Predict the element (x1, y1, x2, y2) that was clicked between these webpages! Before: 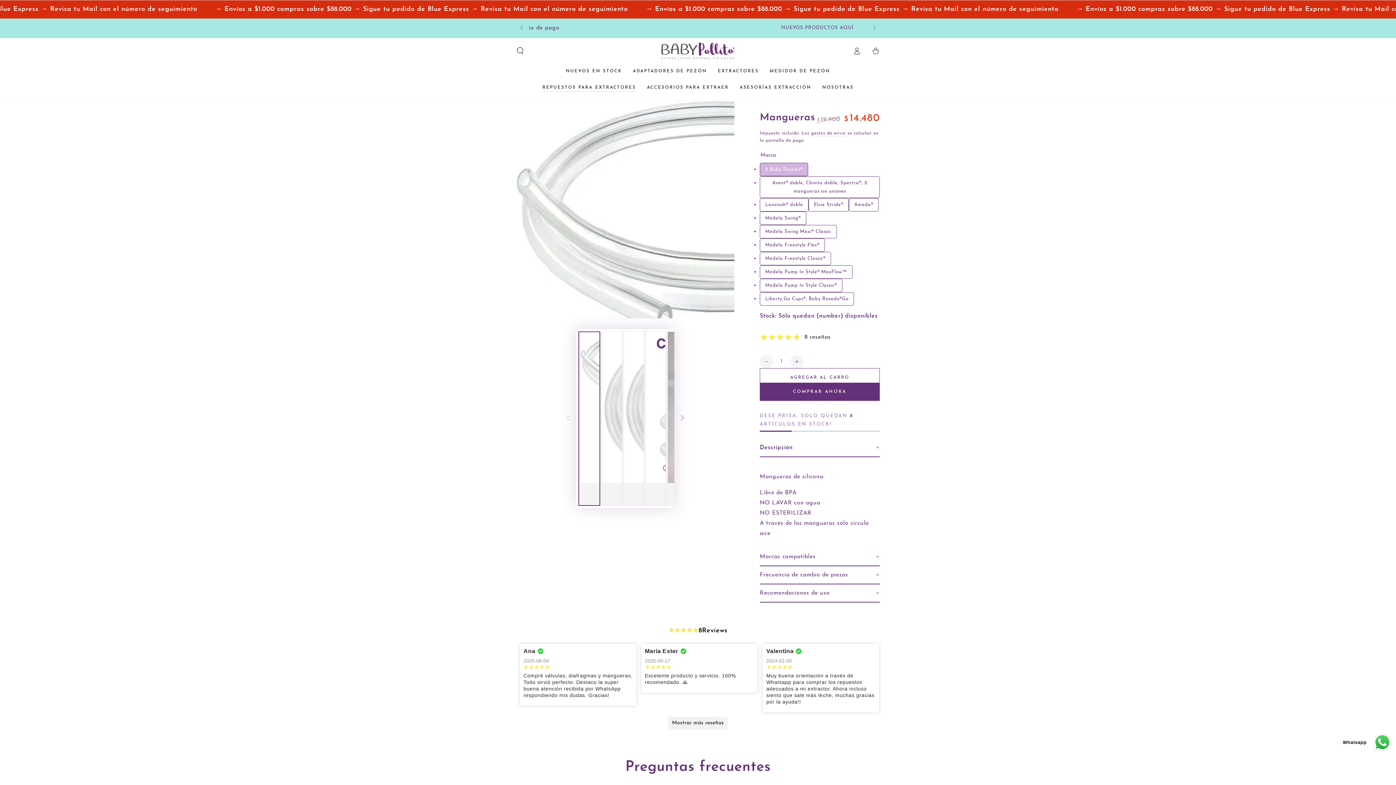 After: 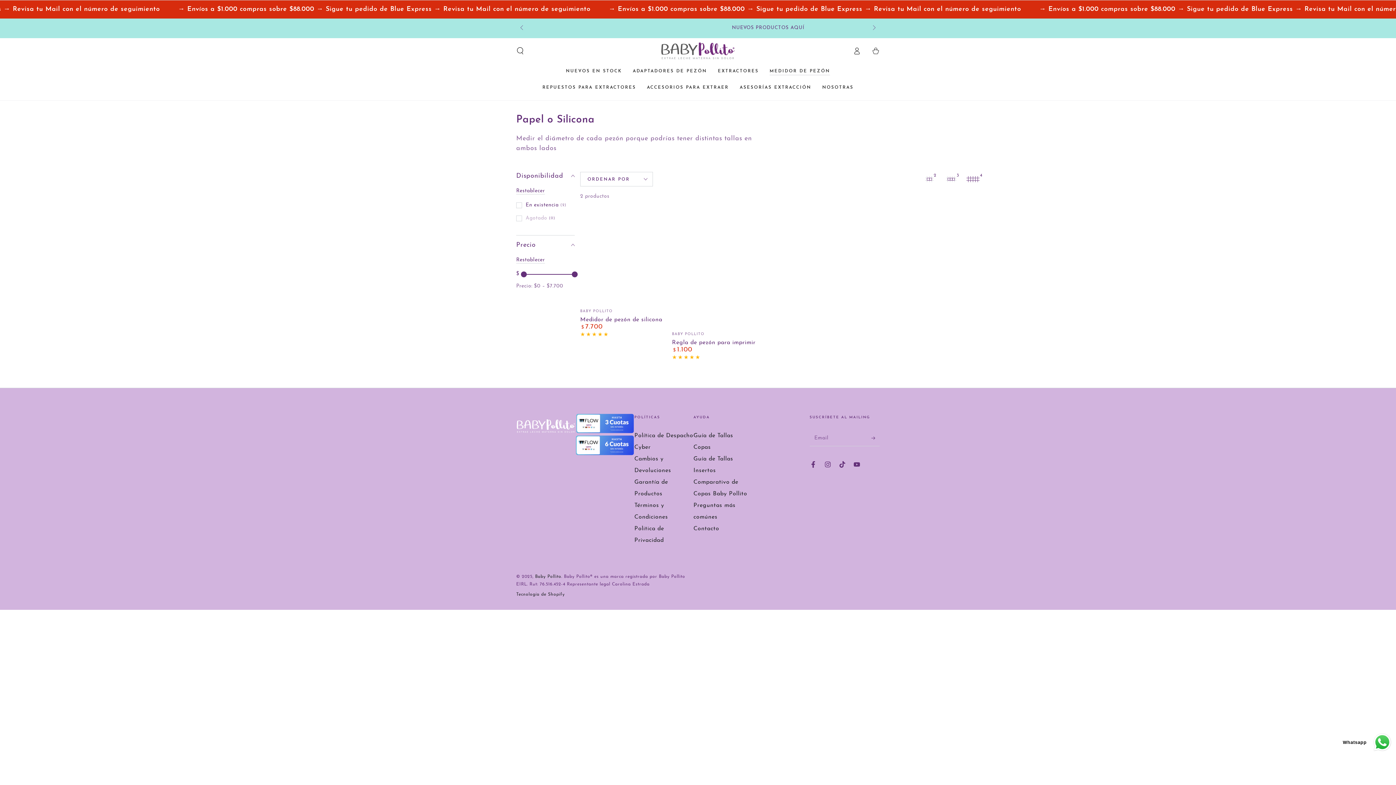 Action: label: MEDIDOR DE PEZÓN bbox: (764, 63, 835, 79)